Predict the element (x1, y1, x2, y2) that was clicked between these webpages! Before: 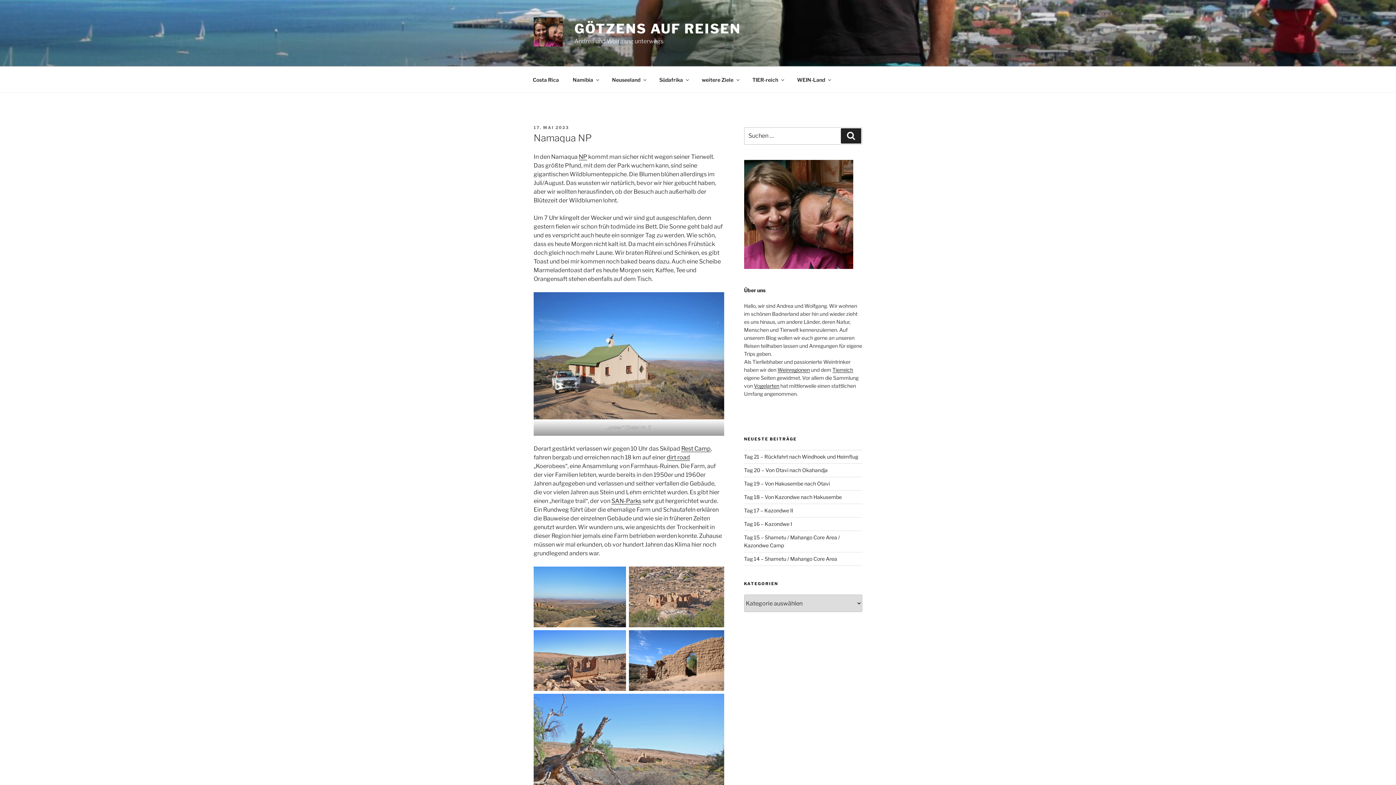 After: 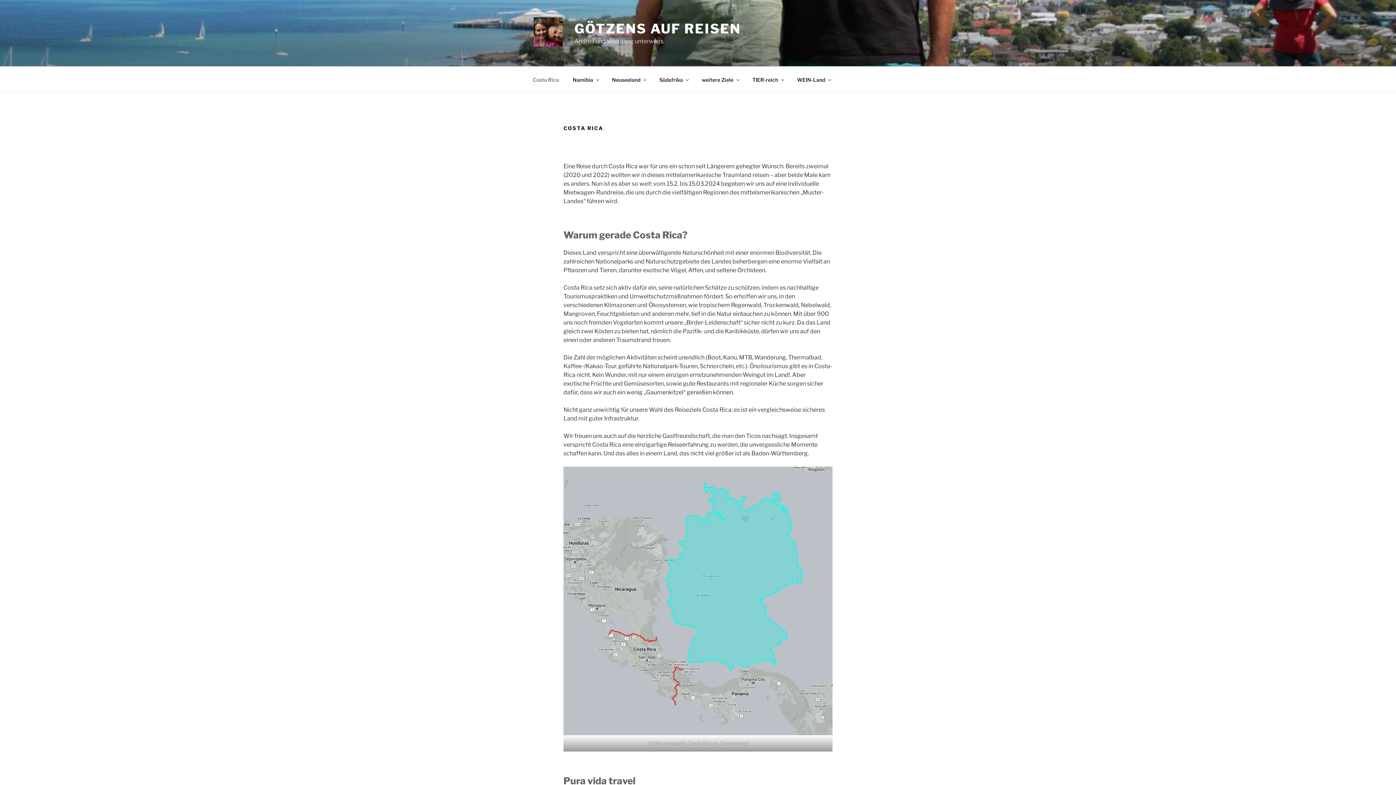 Action: bbox: (526, 70, 565, 88) label: Costa Rica